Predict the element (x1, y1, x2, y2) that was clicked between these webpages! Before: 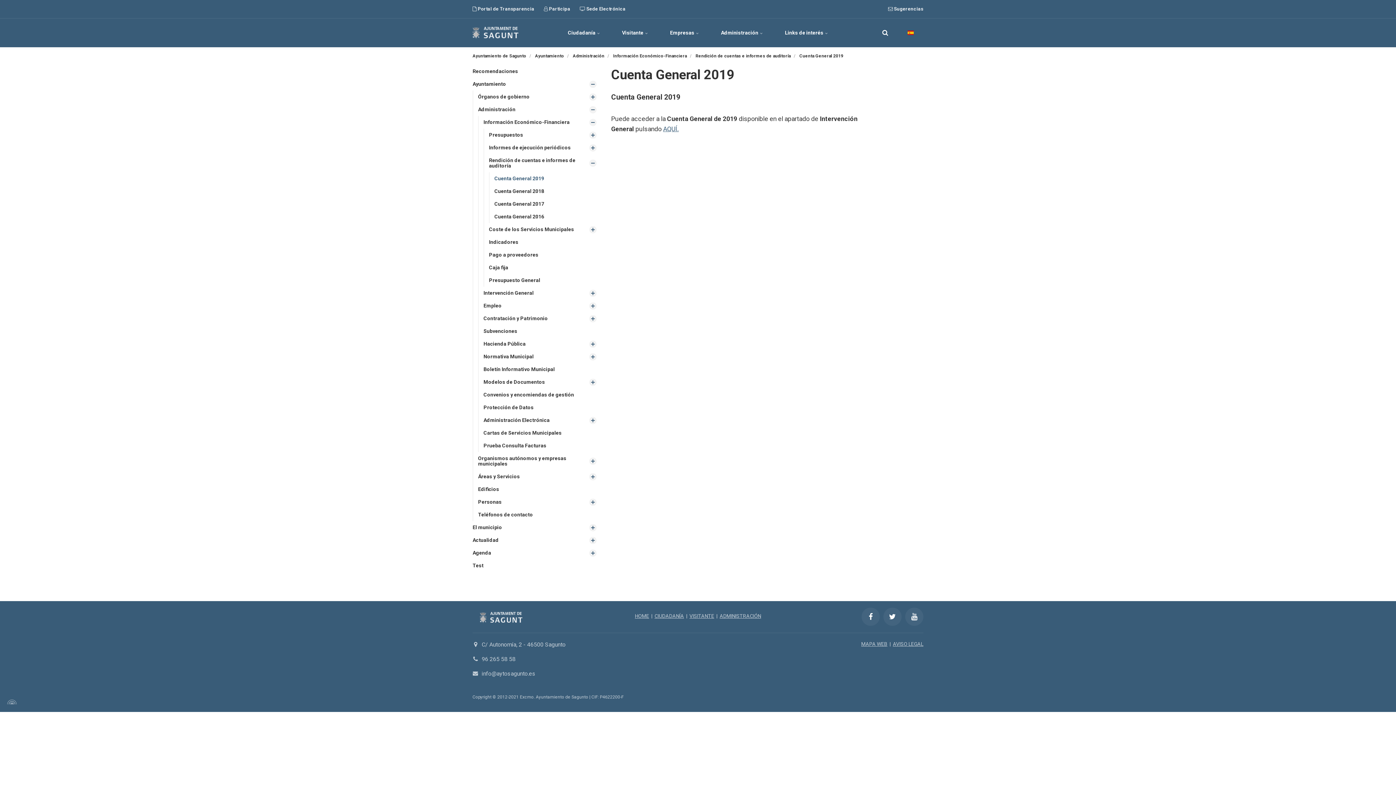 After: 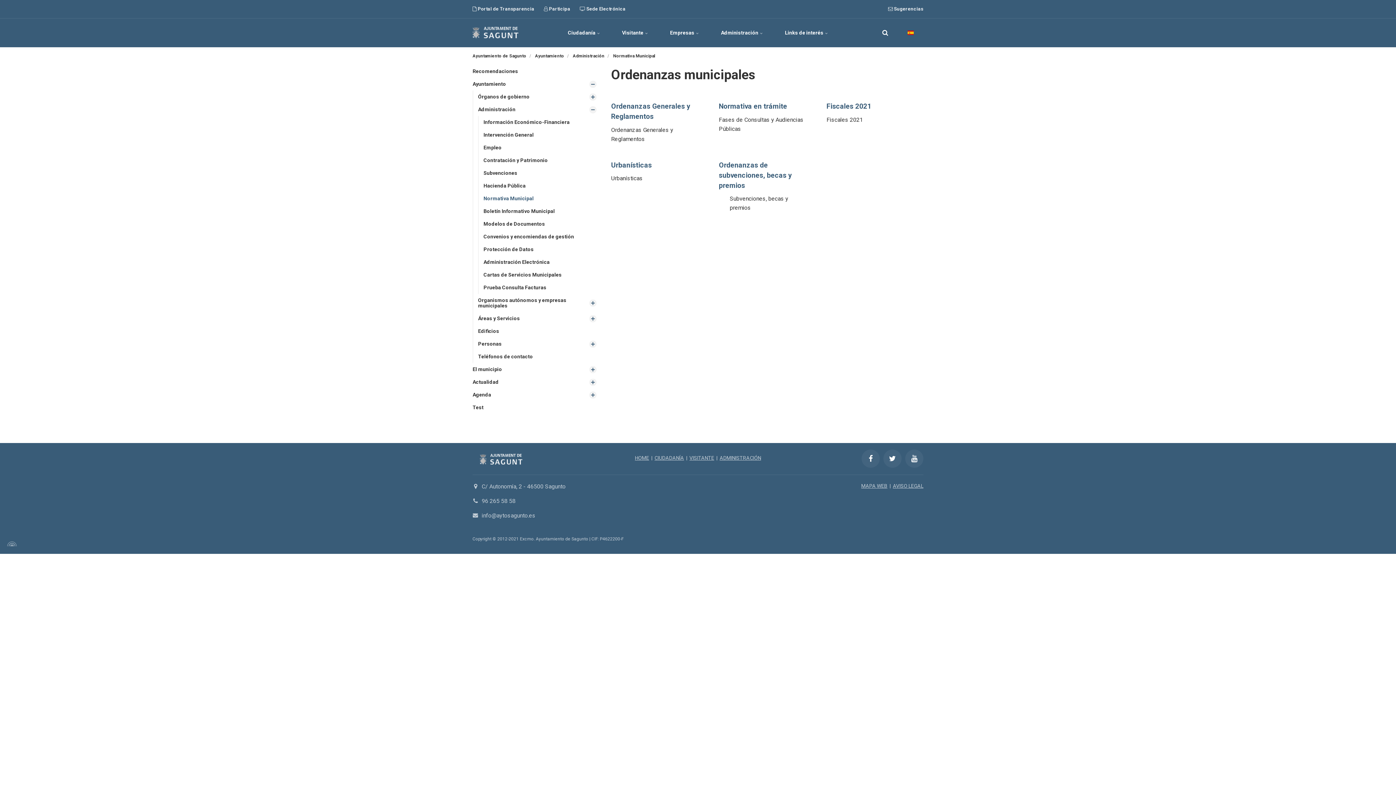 Action: label: Normativa Municipal bbox: (483, 350, 589, 363)